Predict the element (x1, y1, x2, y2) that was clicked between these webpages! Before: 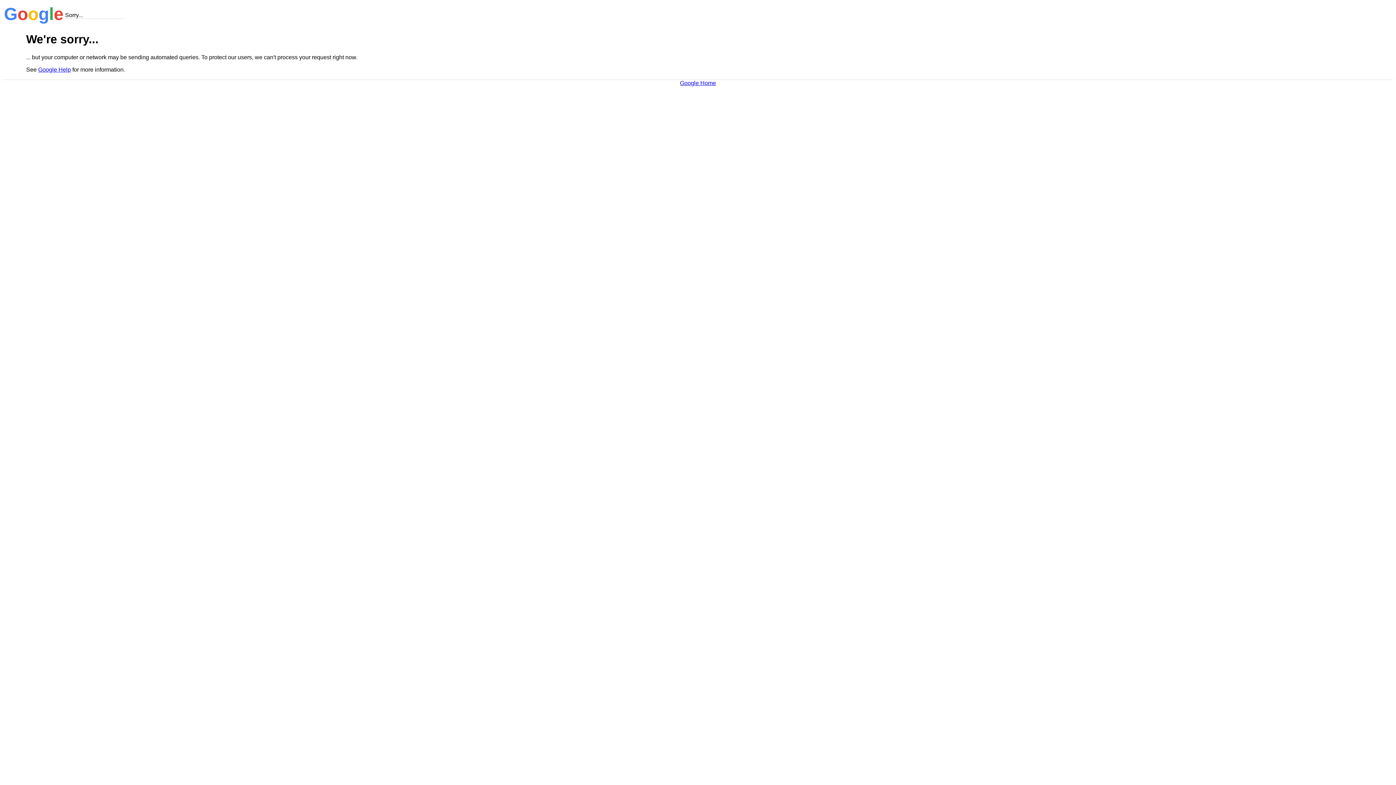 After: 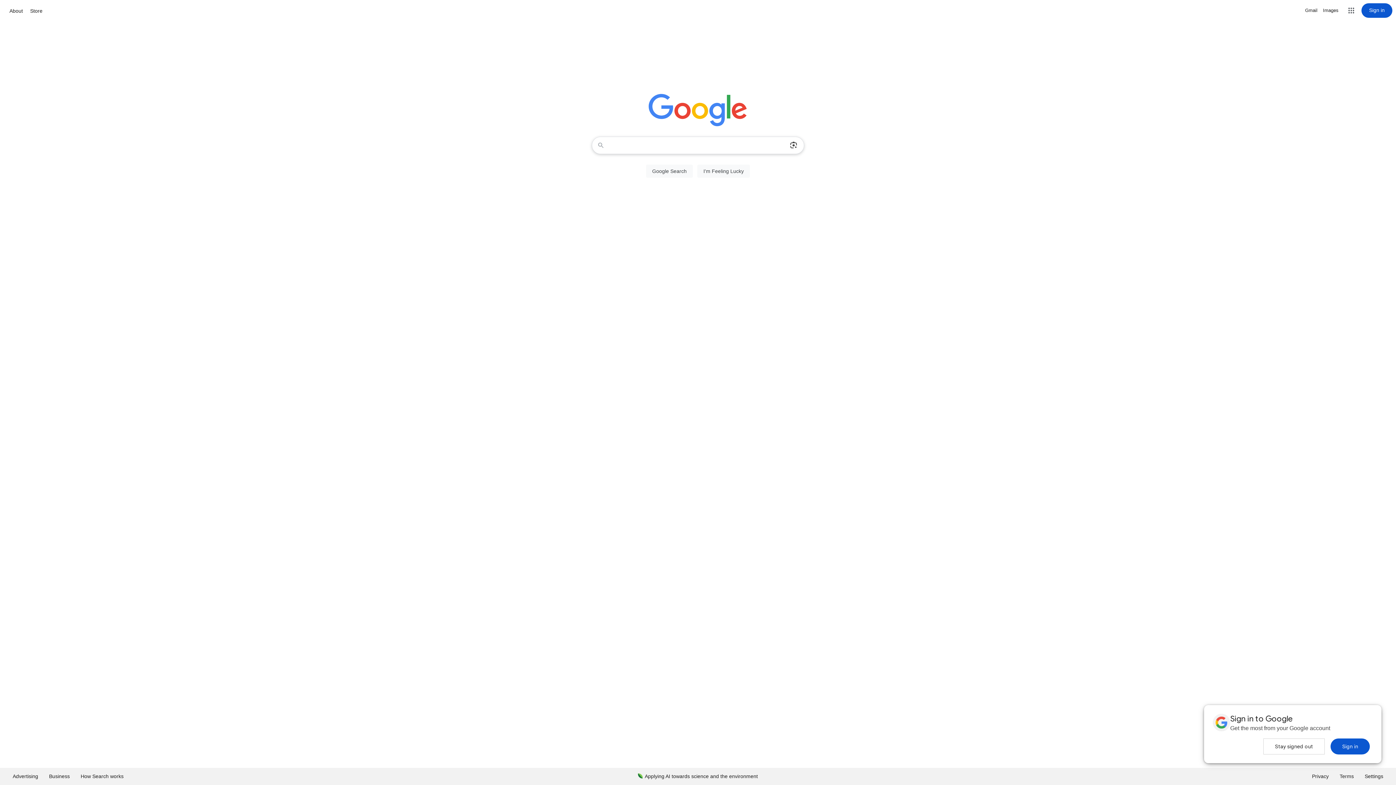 Action: bbox: (680, 79, 716, 86) label: Google Home